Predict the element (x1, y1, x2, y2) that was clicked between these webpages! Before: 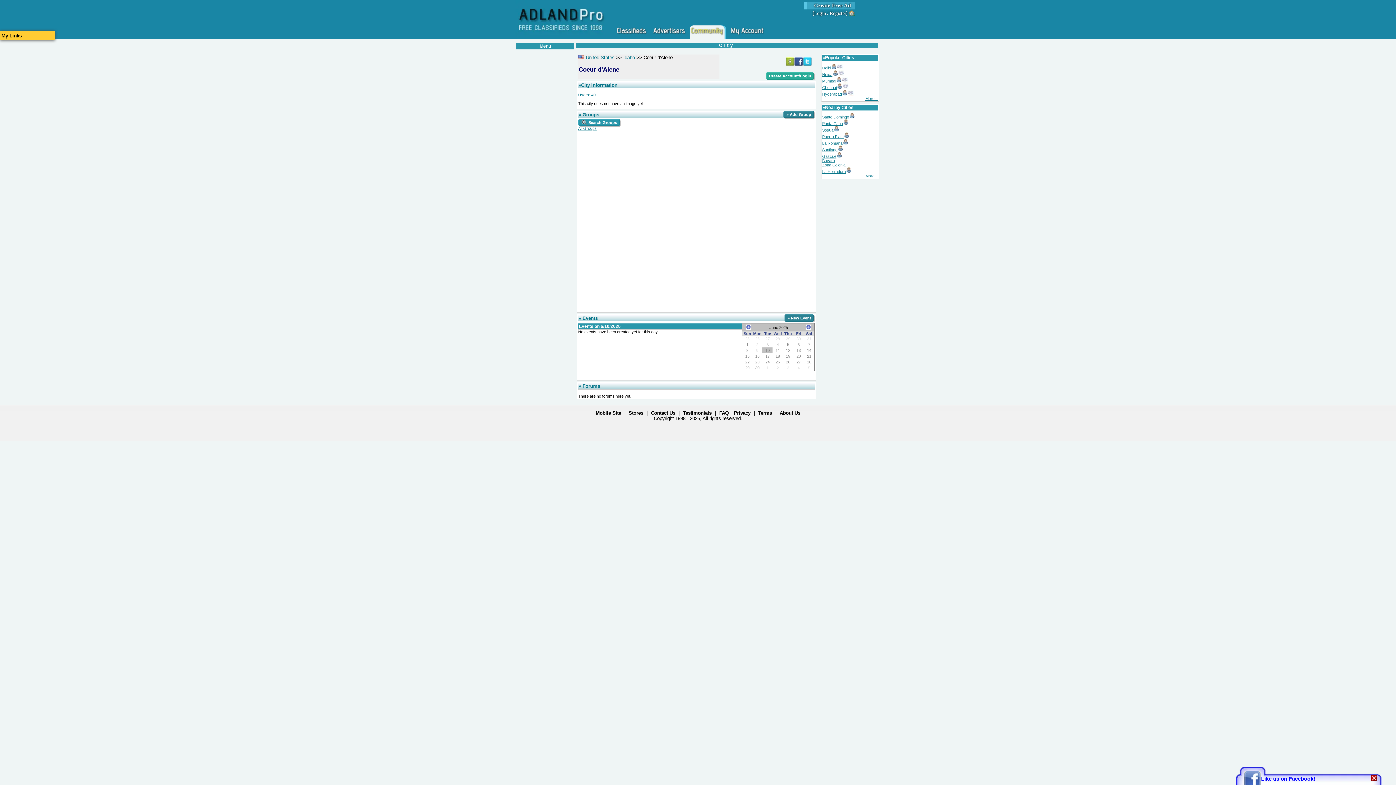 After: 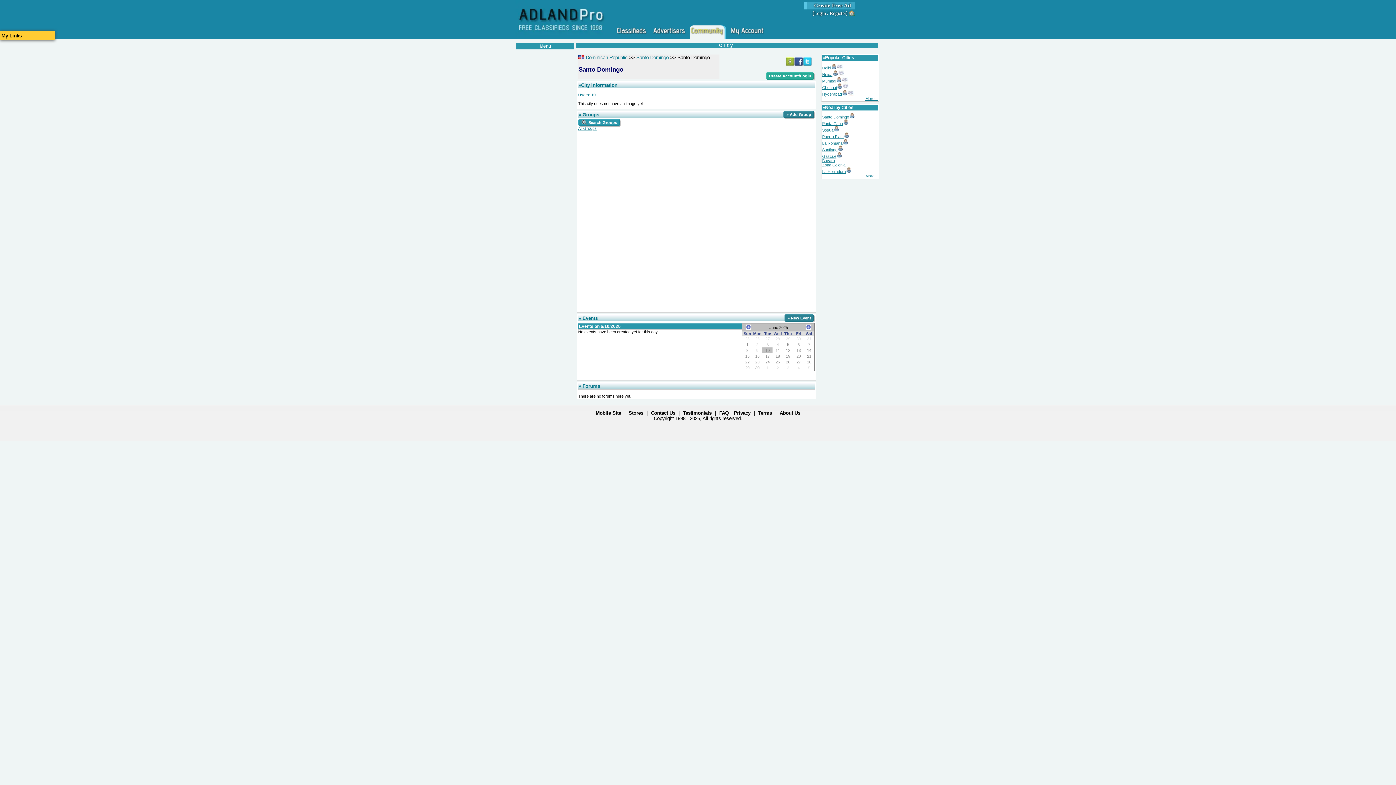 Action: label: Santo Domingo bbox: (822, 114, 849, 119)